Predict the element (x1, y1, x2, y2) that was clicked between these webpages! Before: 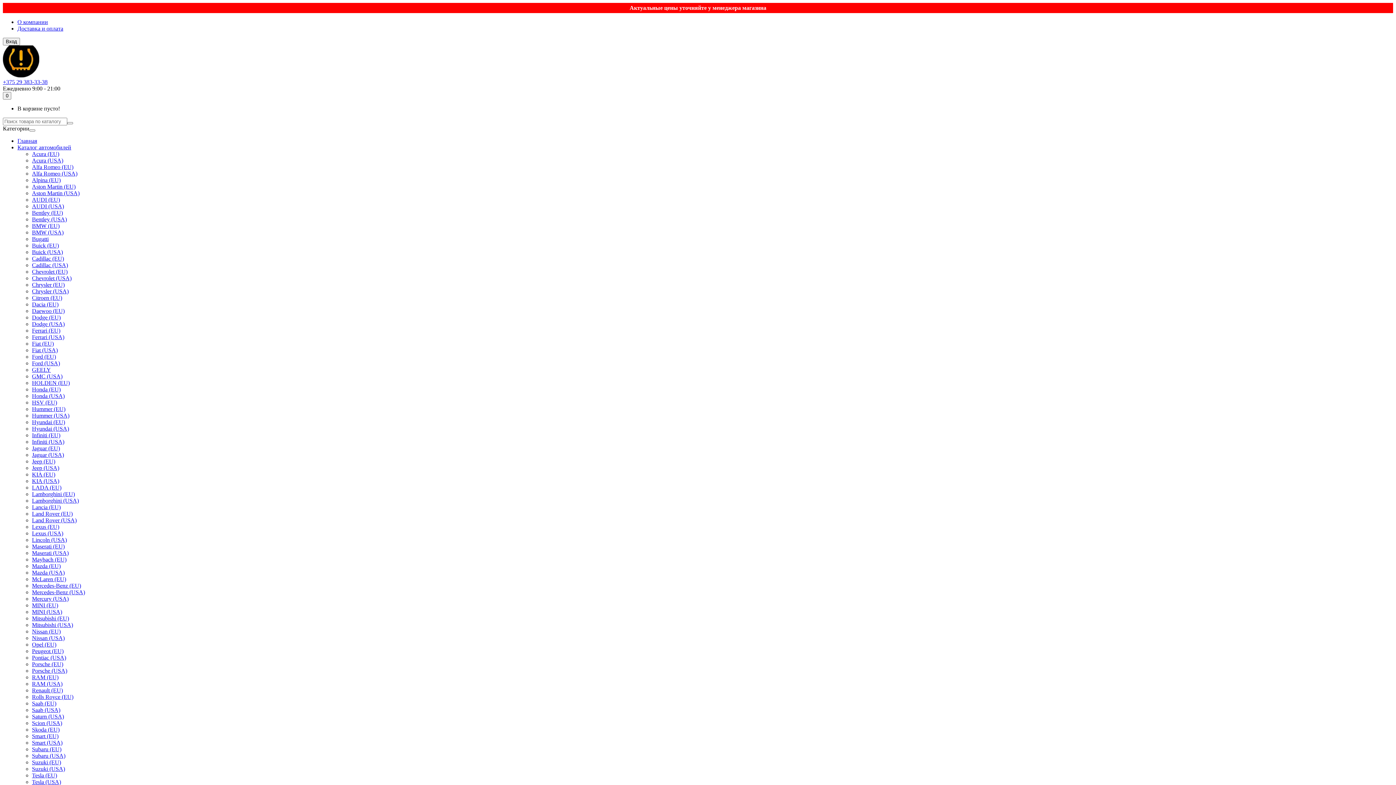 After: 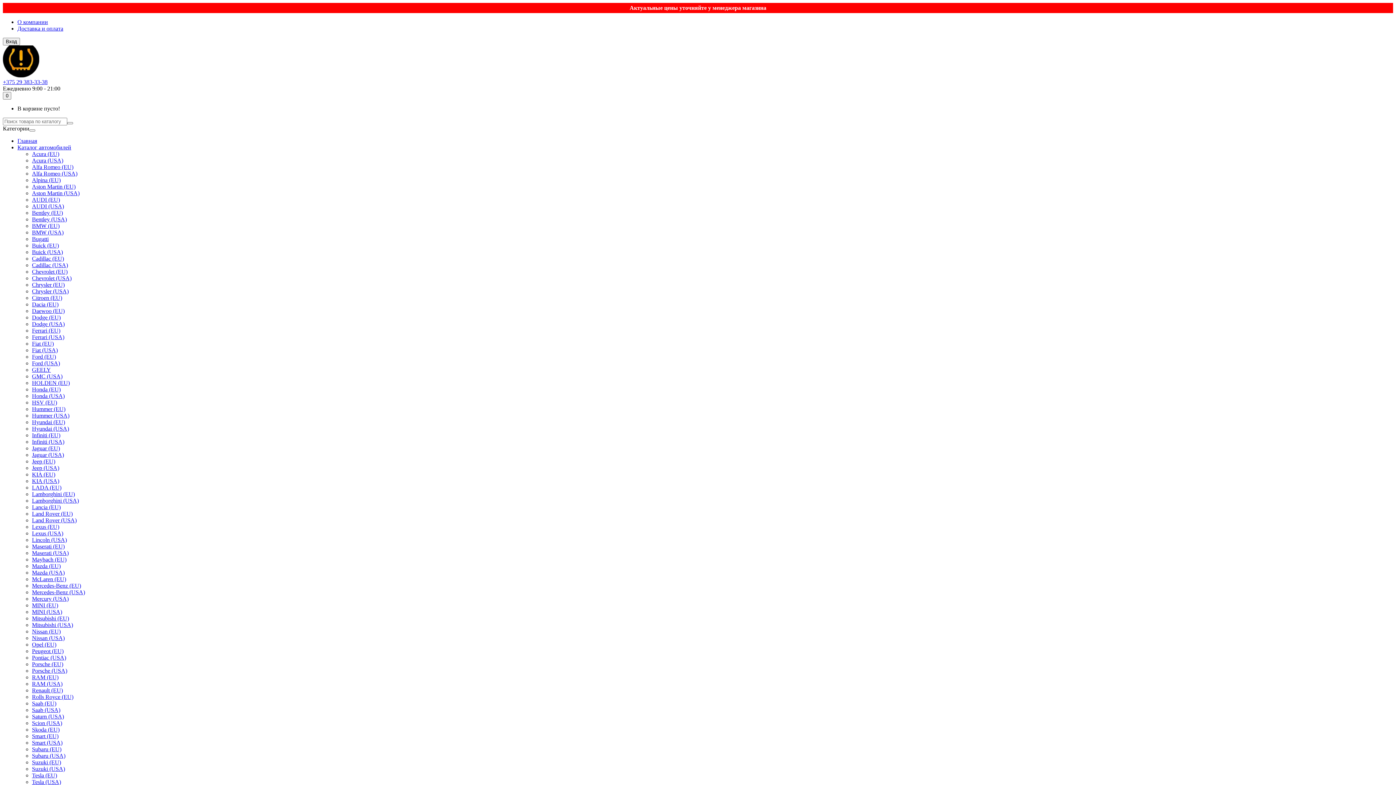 Action: bbox: (32, 268, 67, 274) label: Chevrolet (EU)